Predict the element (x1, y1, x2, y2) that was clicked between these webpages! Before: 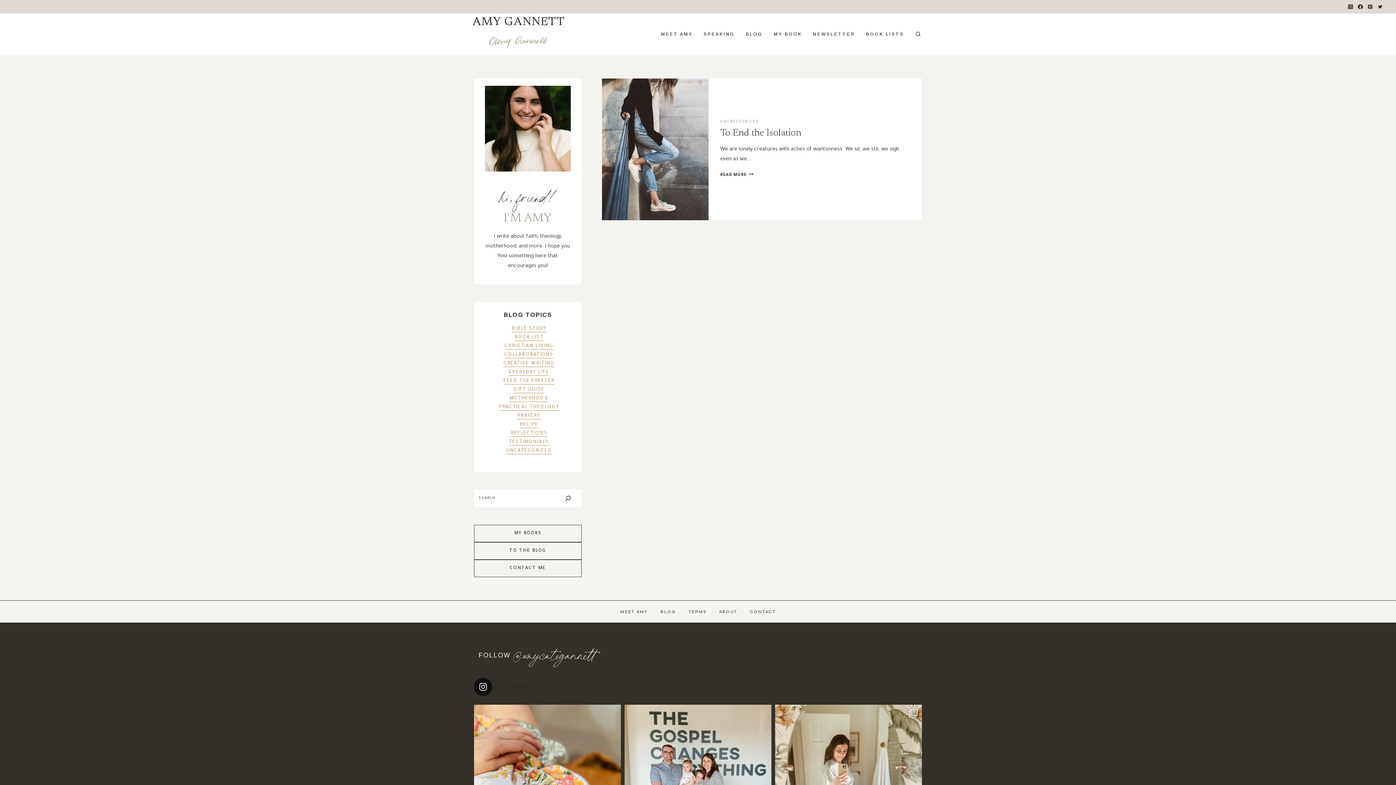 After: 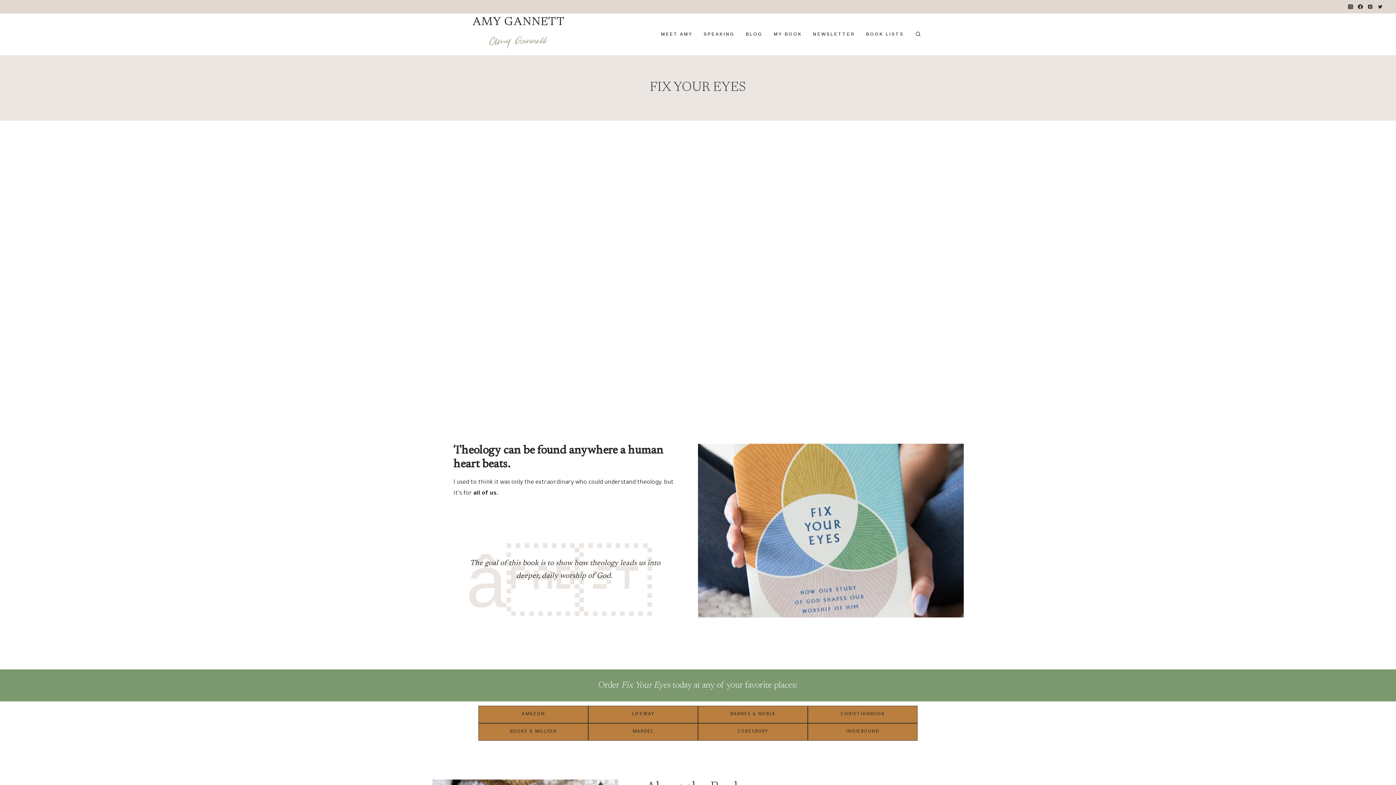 Action: bbox: (768, 27, 807, 40) label: MY BOOK